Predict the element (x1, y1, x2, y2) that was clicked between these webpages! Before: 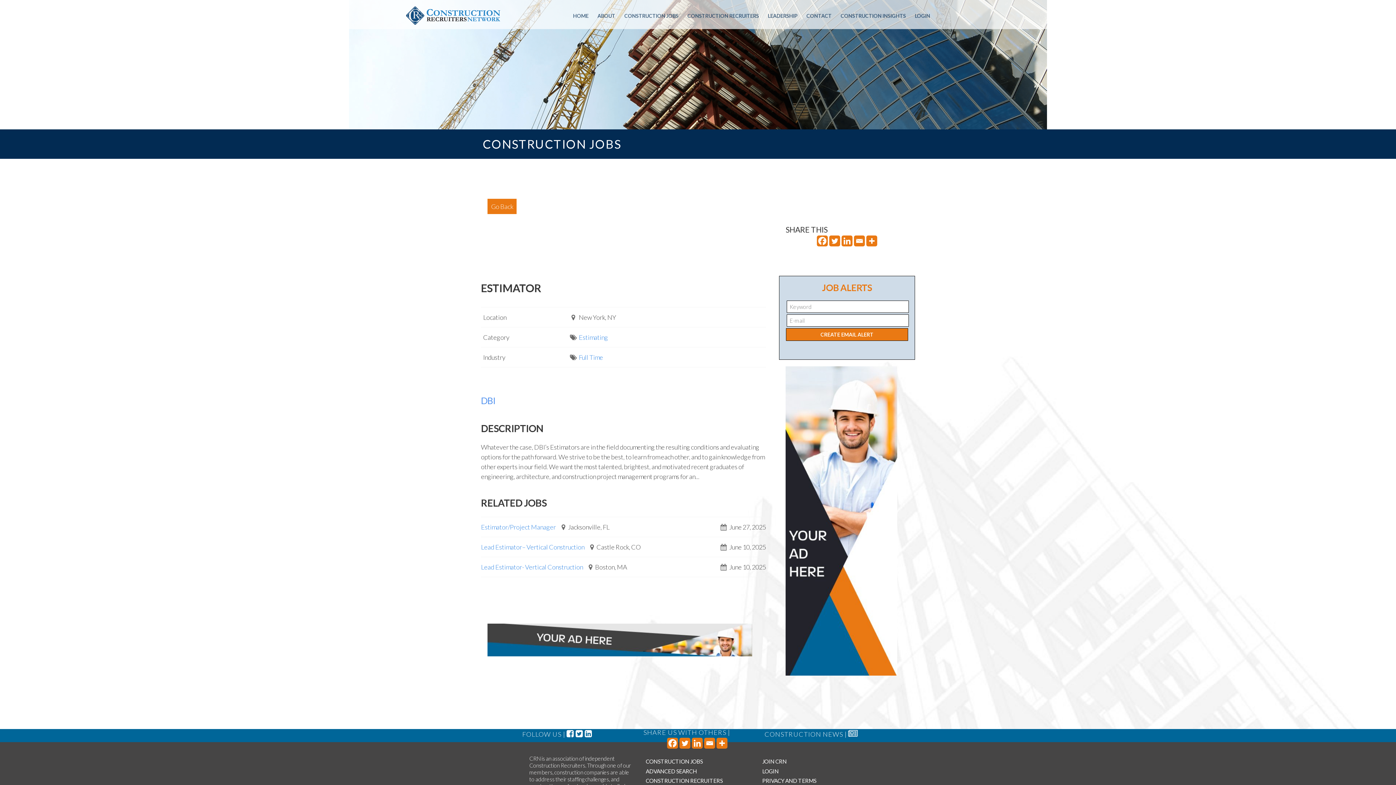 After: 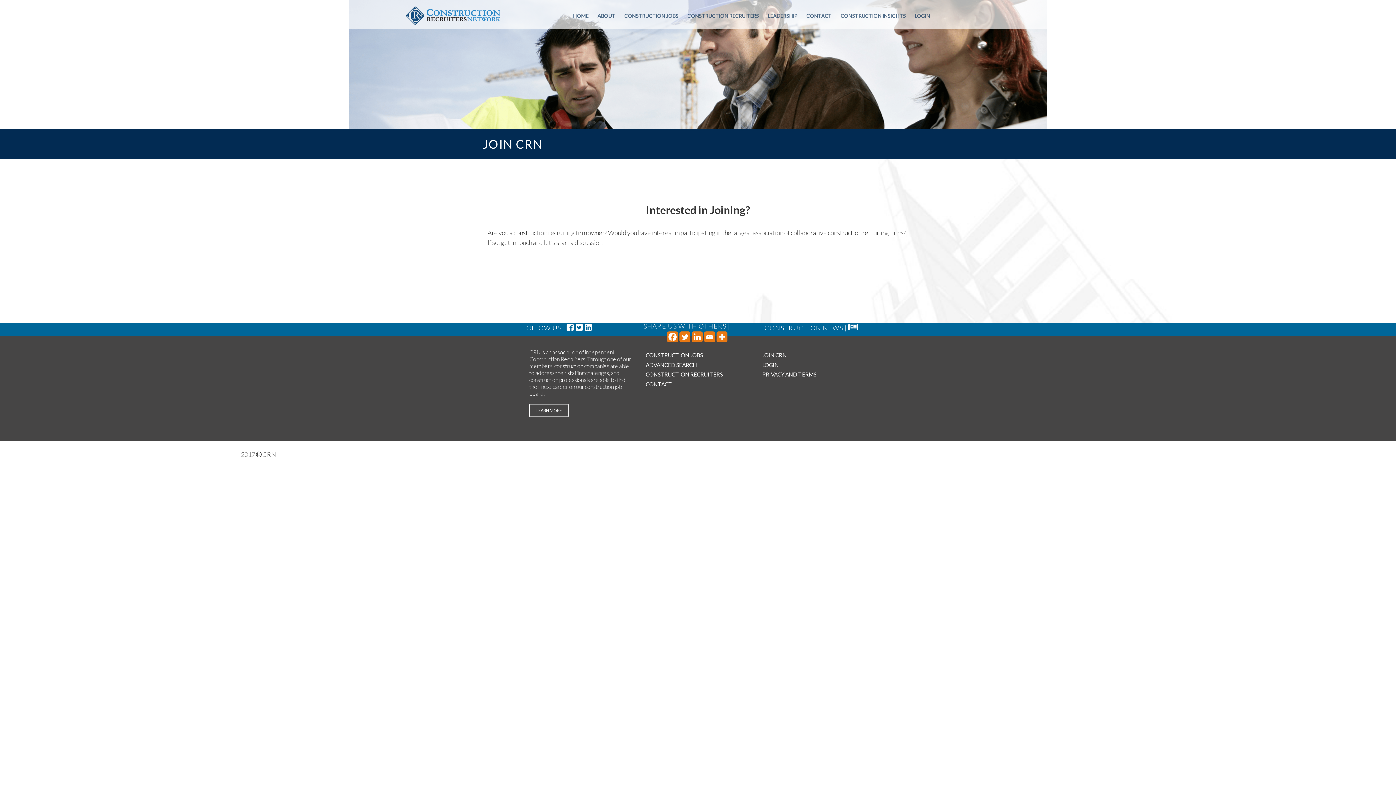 Action: label: JOIN CRN bbox: (762, 758, 786, 765)